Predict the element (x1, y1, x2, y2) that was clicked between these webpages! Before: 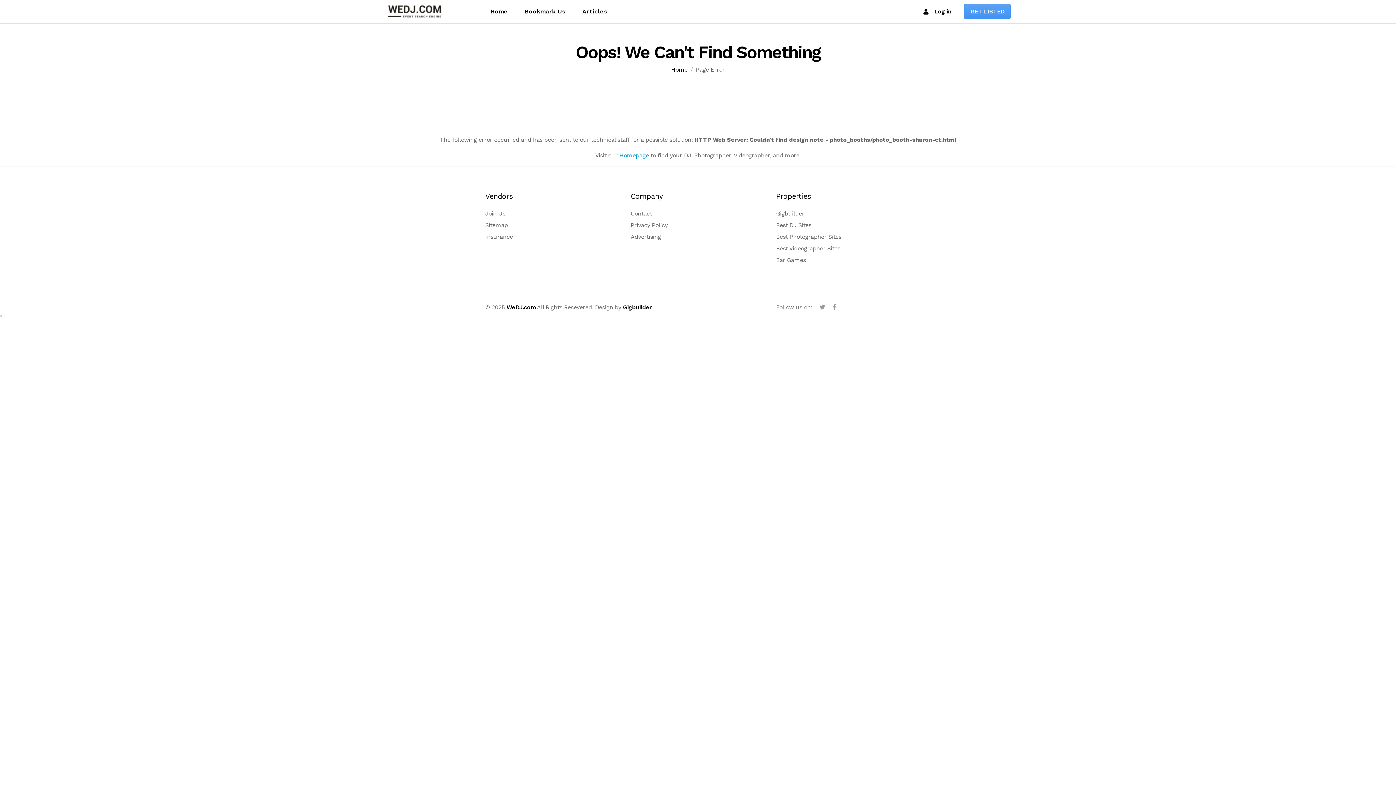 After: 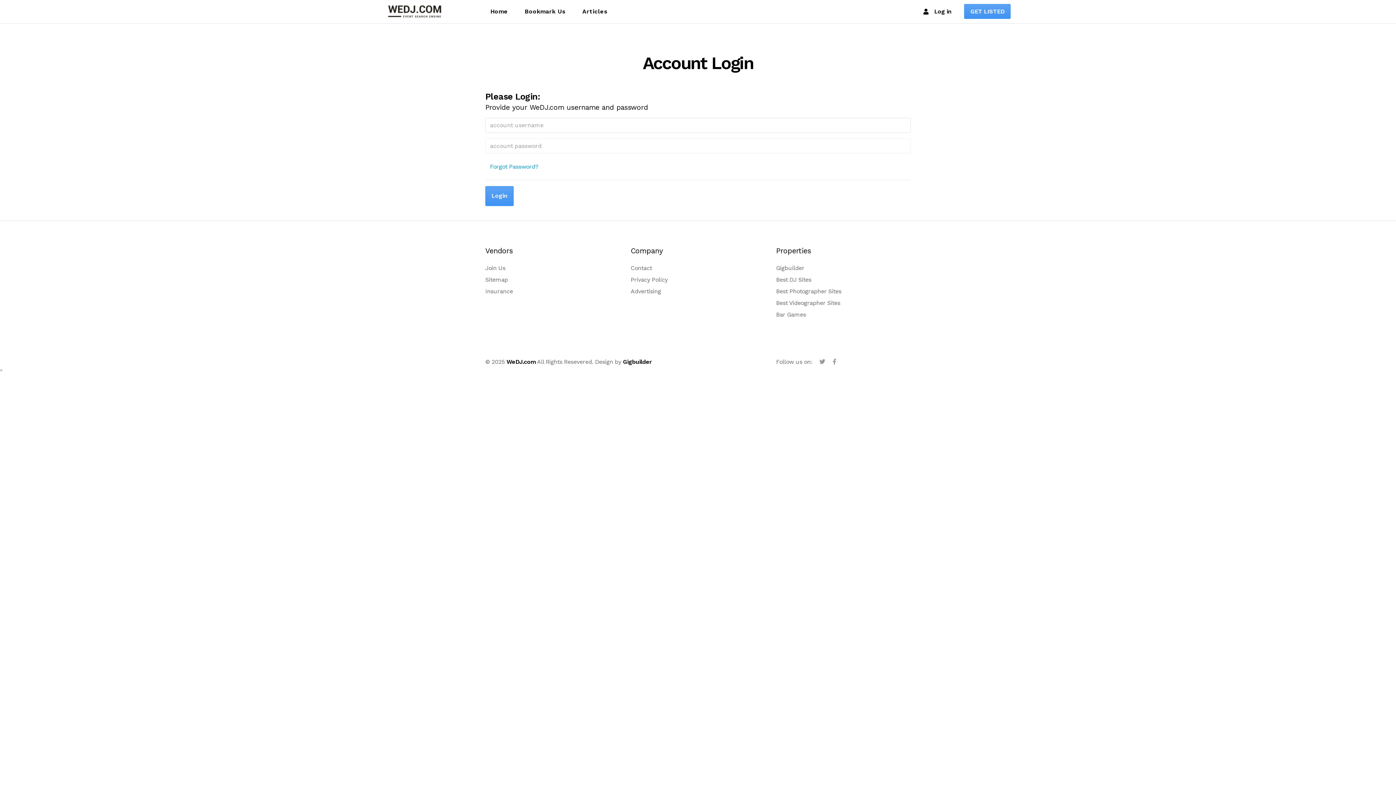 Action: label: Log in bbox: (923, 8, 951, 14)